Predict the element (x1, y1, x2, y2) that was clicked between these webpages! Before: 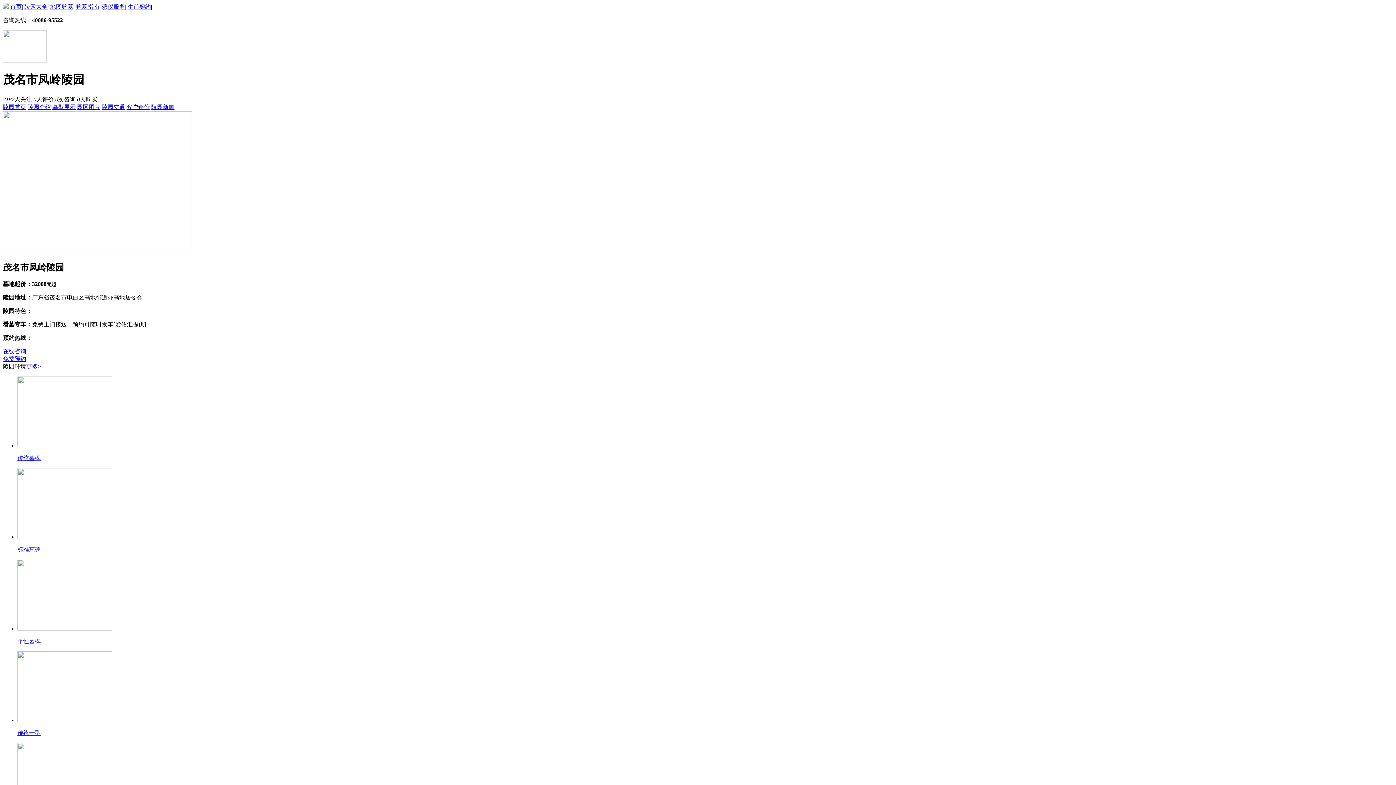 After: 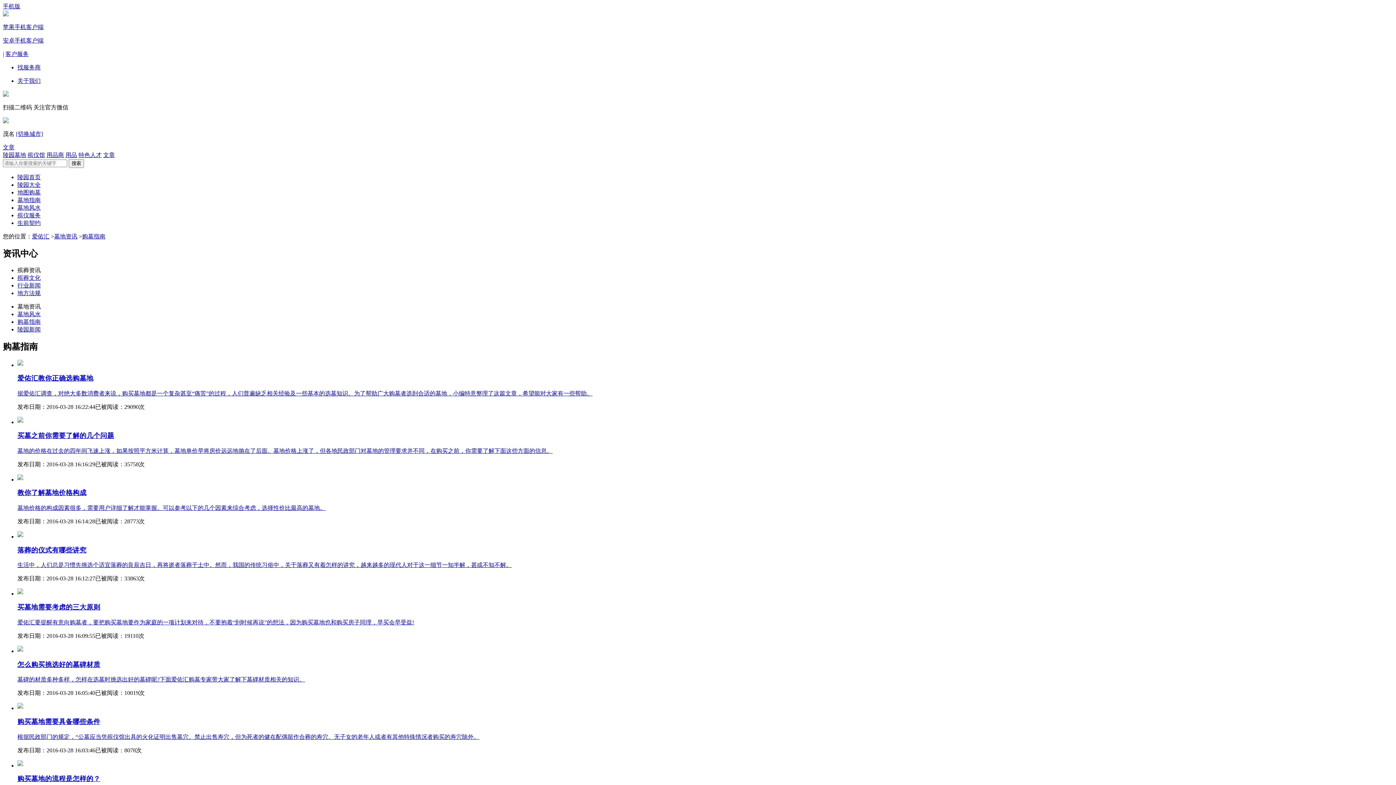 Action: label: 购墓指南 bbox: (76, 3, 99, 9)